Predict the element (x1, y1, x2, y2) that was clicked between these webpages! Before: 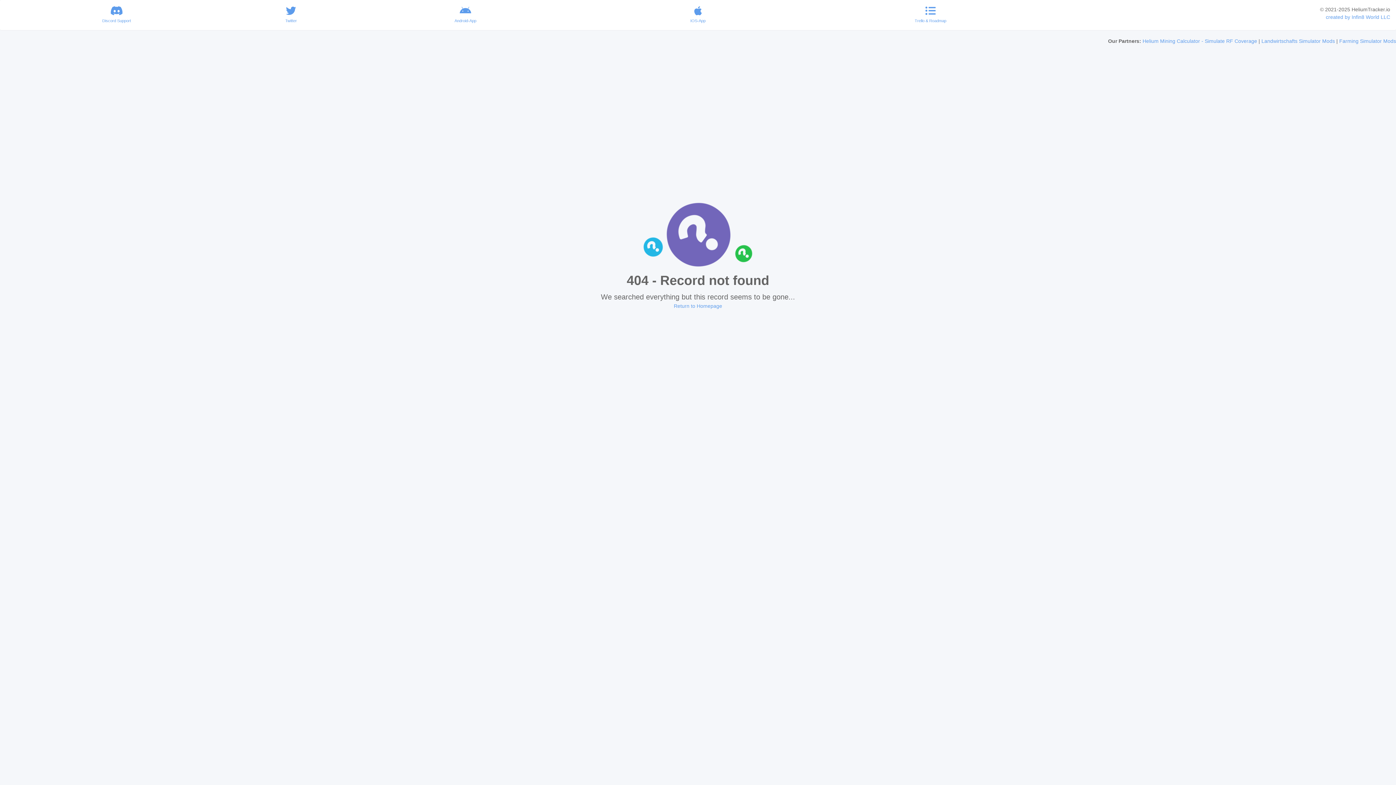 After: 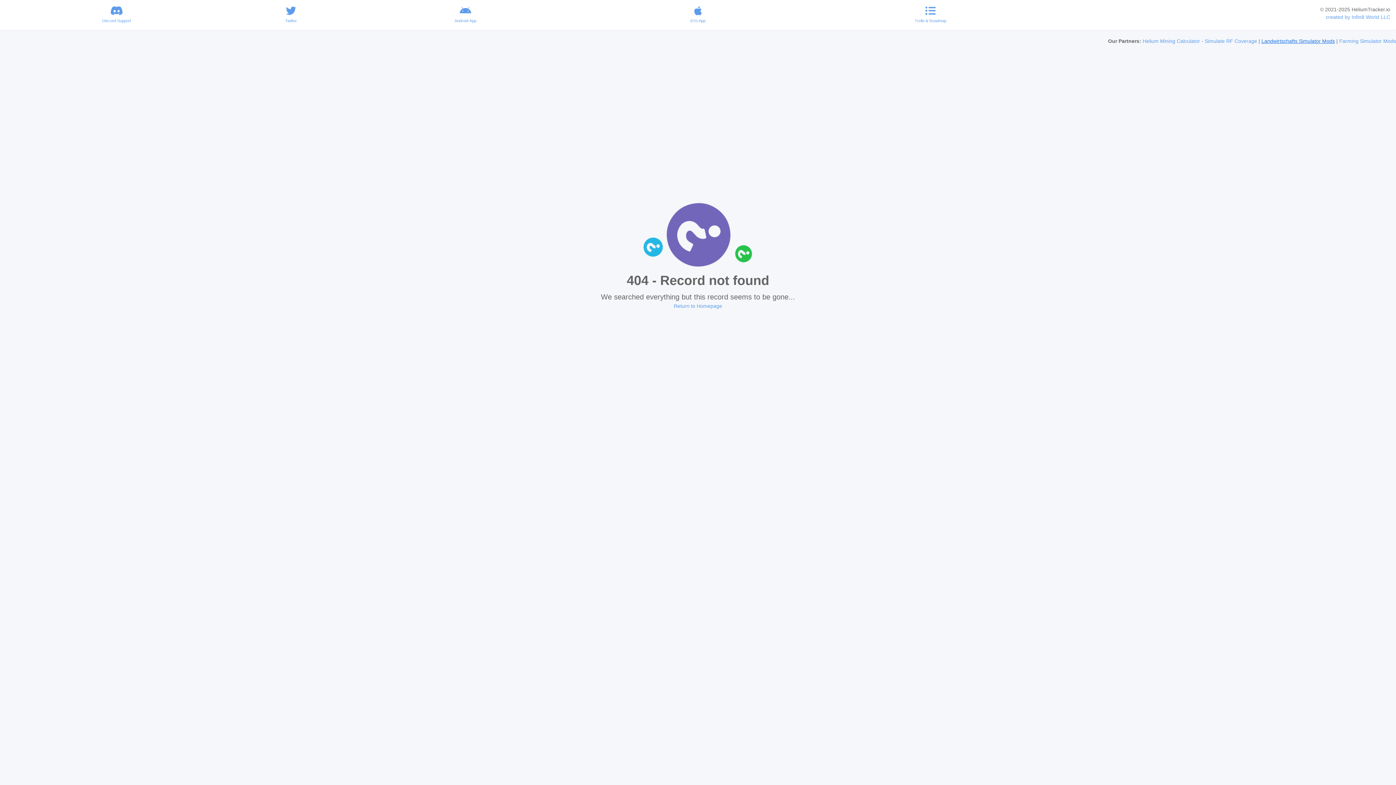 Action: bbox: (1261, 38, 1335, 44) label: Landwirtschafts Simulator Mods